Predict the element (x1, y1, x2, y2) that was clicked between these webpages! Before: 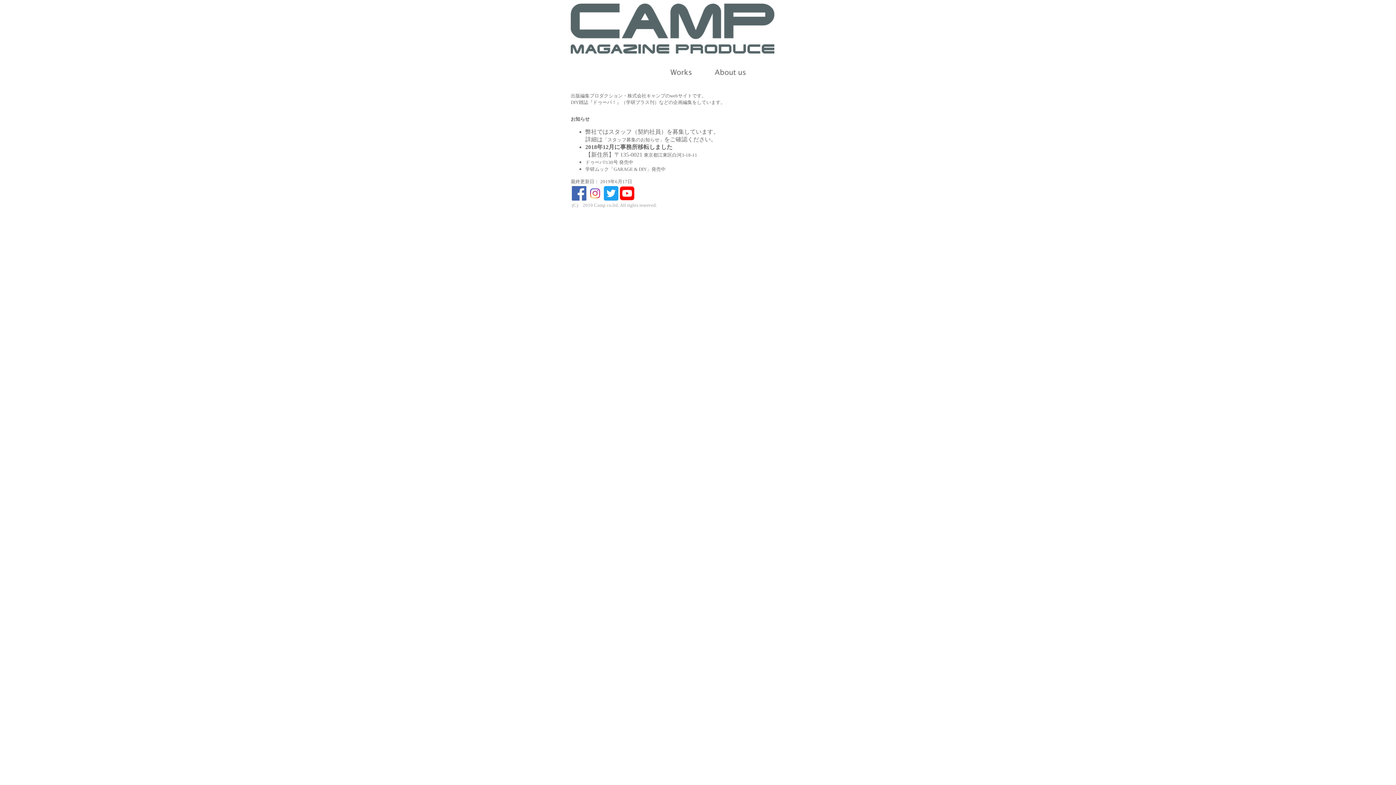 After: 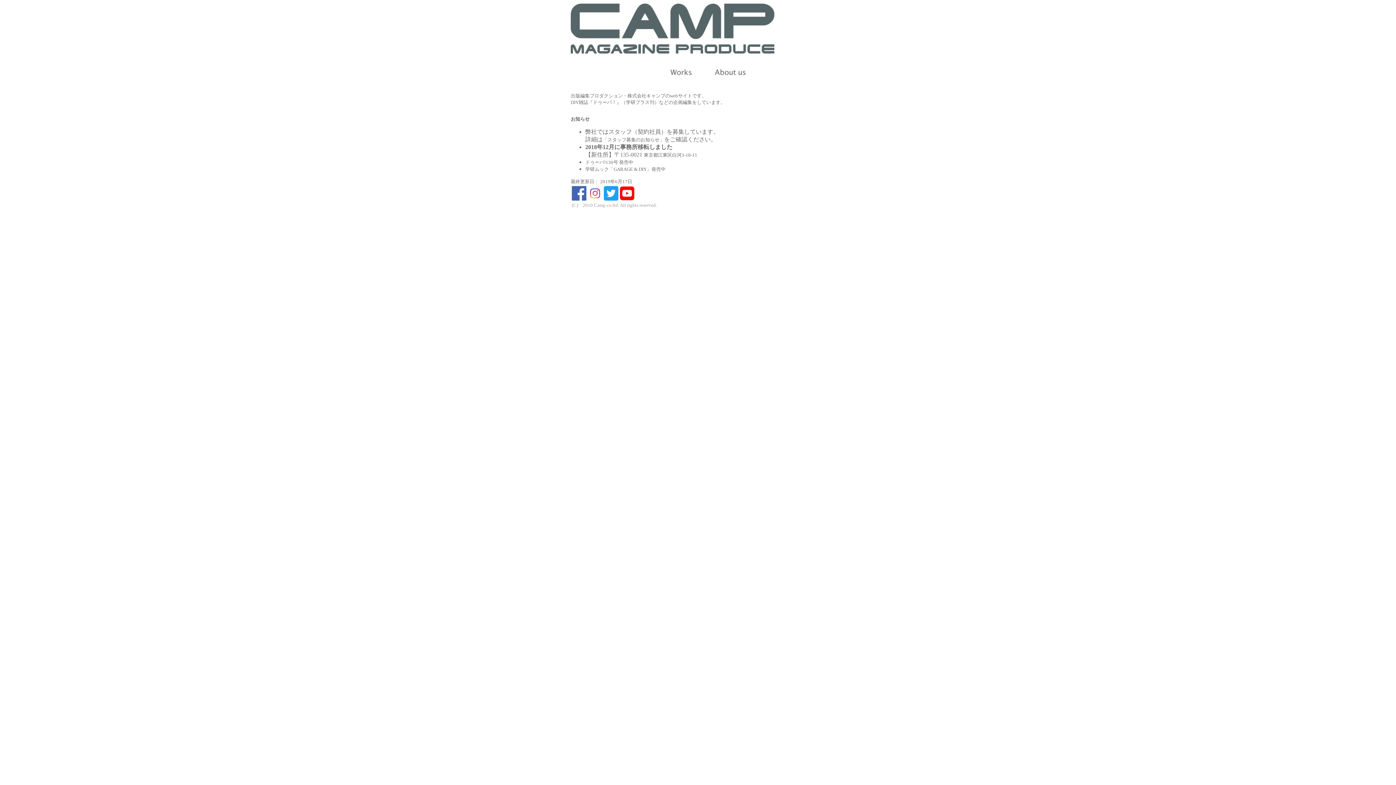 Action: bbox: (620, 196, 634, 201)